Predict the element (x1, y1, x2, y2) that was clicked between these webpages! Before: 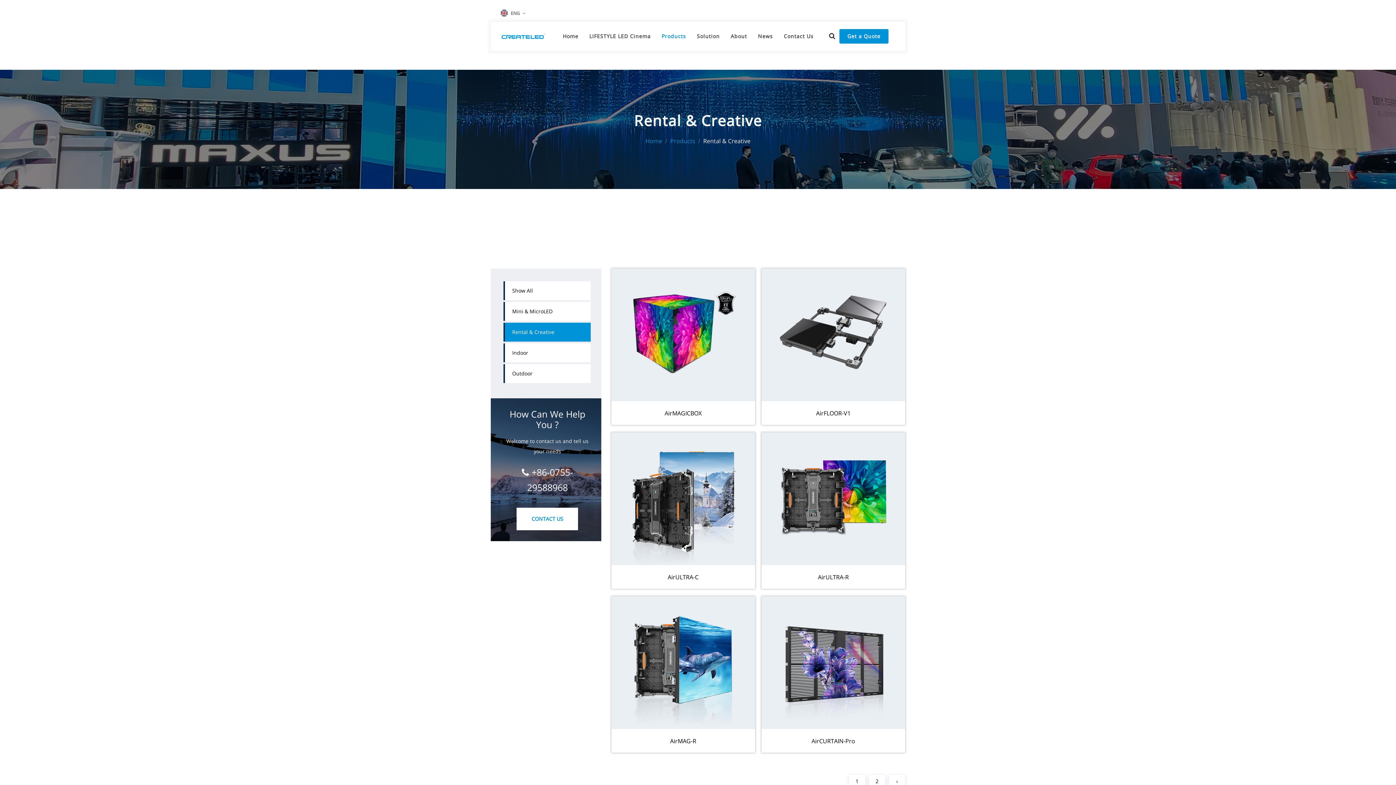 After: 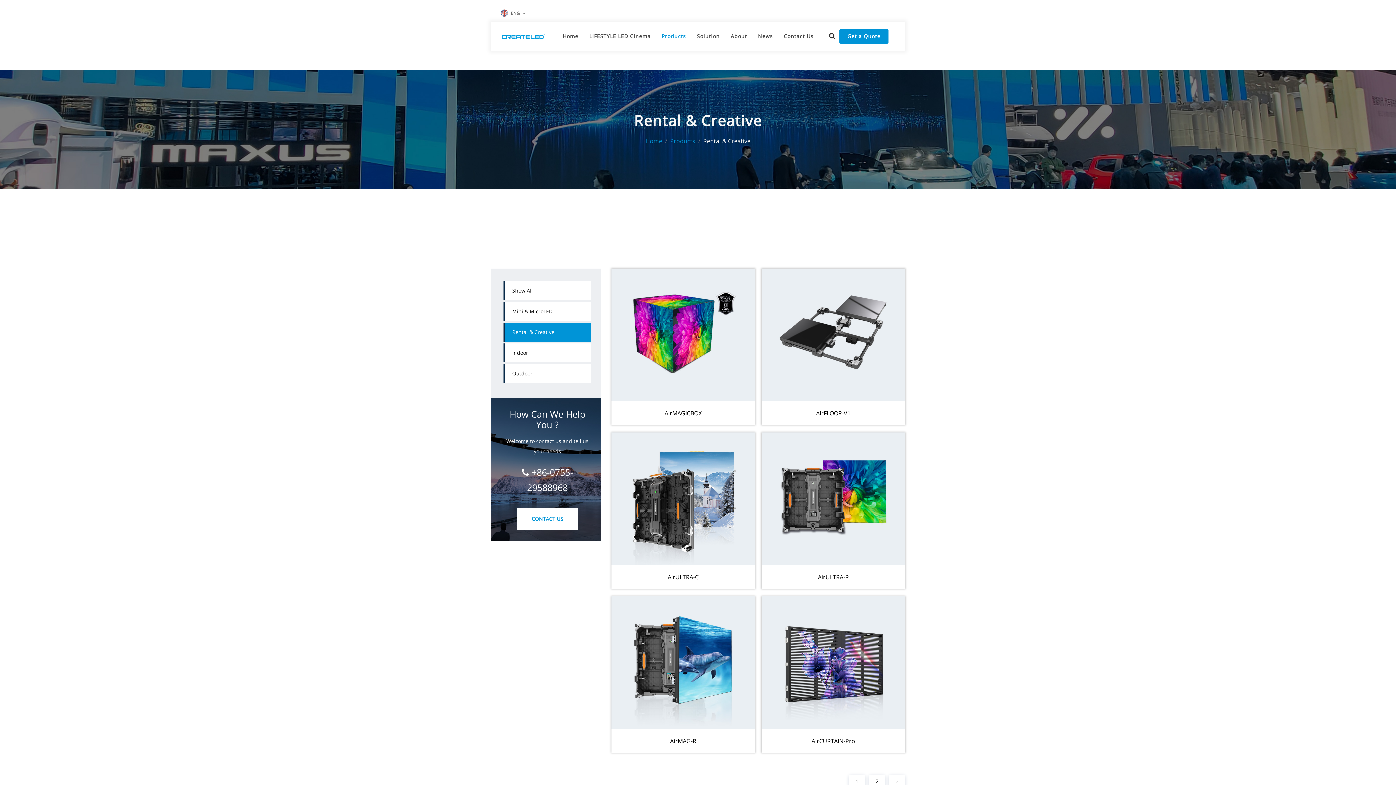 Action: label: Rental & Creative bbox: (503, 322, 590, 341)